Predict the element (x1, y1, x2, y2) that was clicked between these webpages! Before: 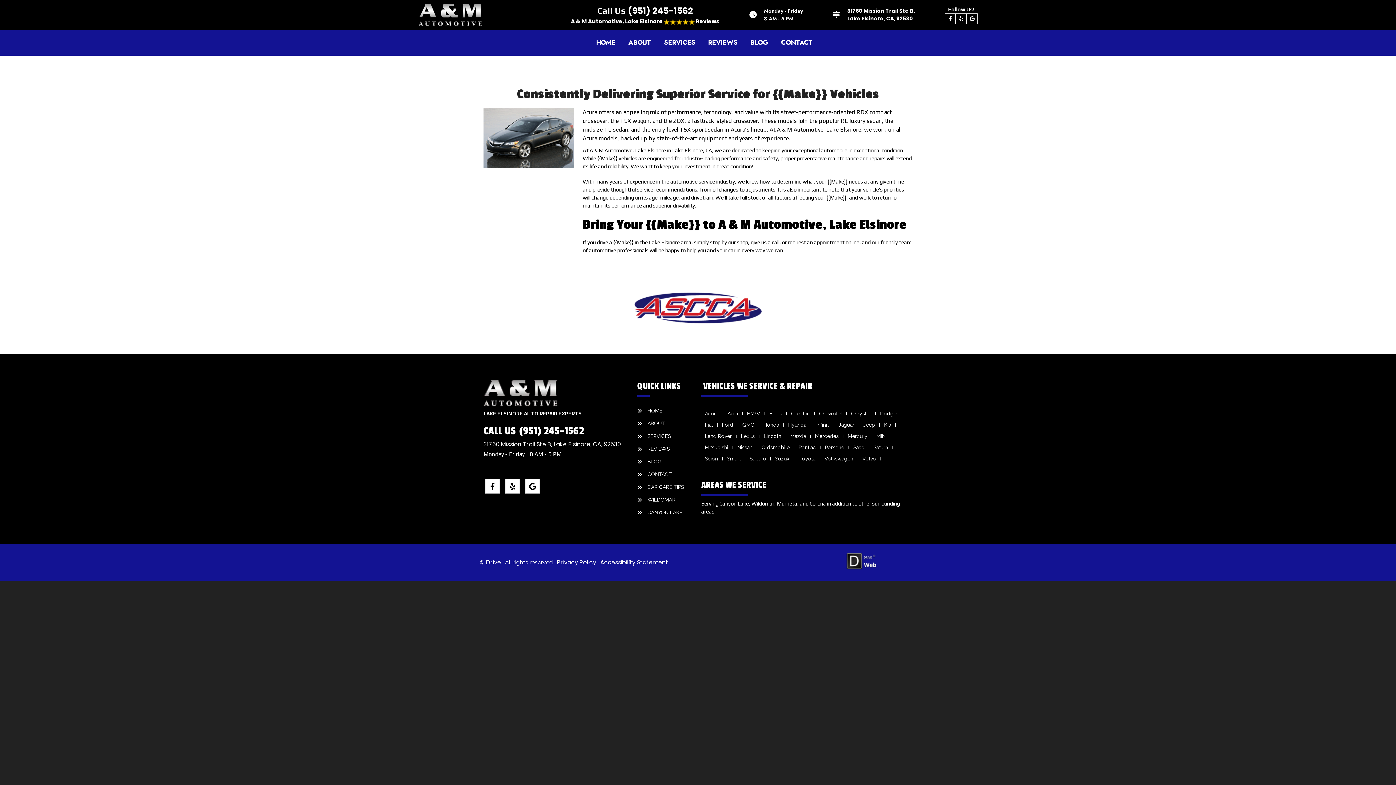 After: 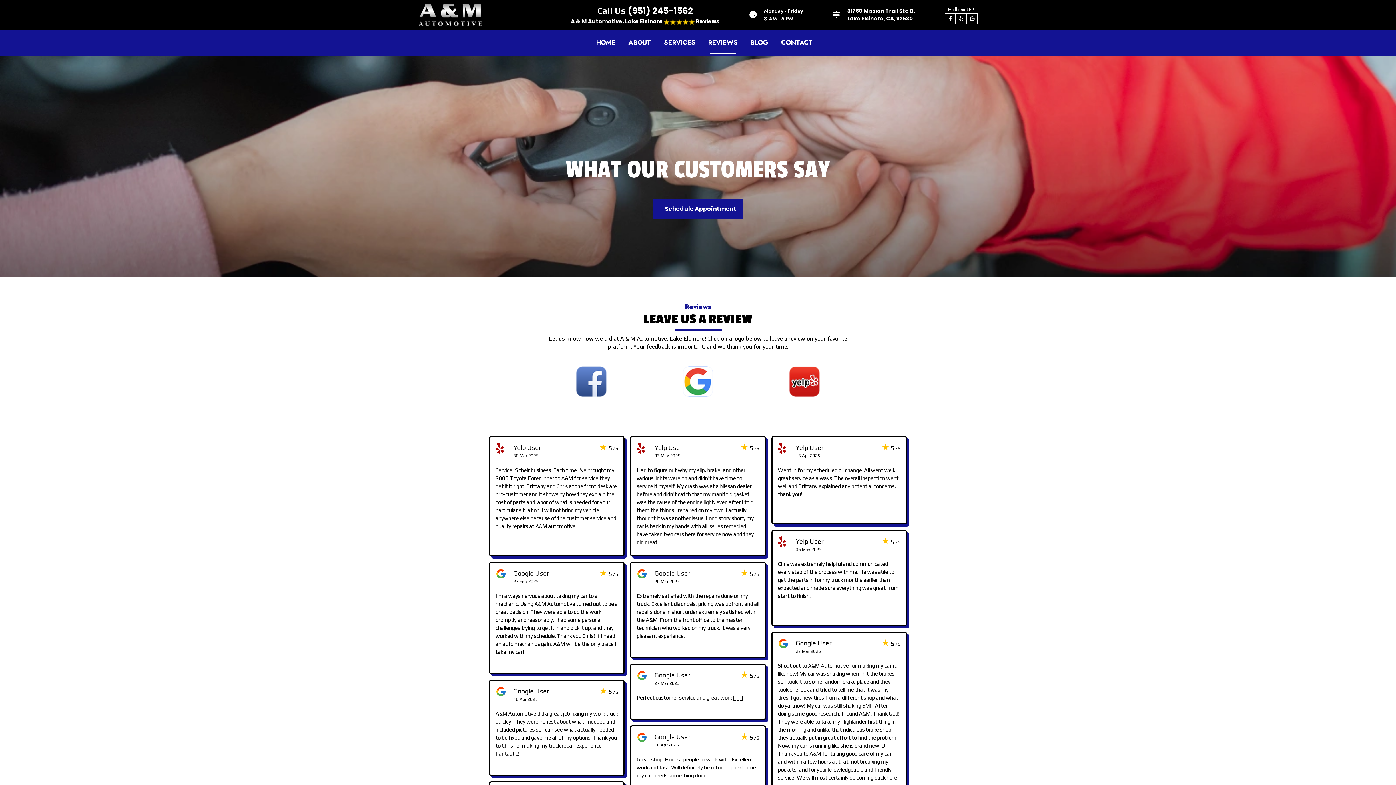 Action: label: REVIEWS bbox: (647, 445, 684, 452)